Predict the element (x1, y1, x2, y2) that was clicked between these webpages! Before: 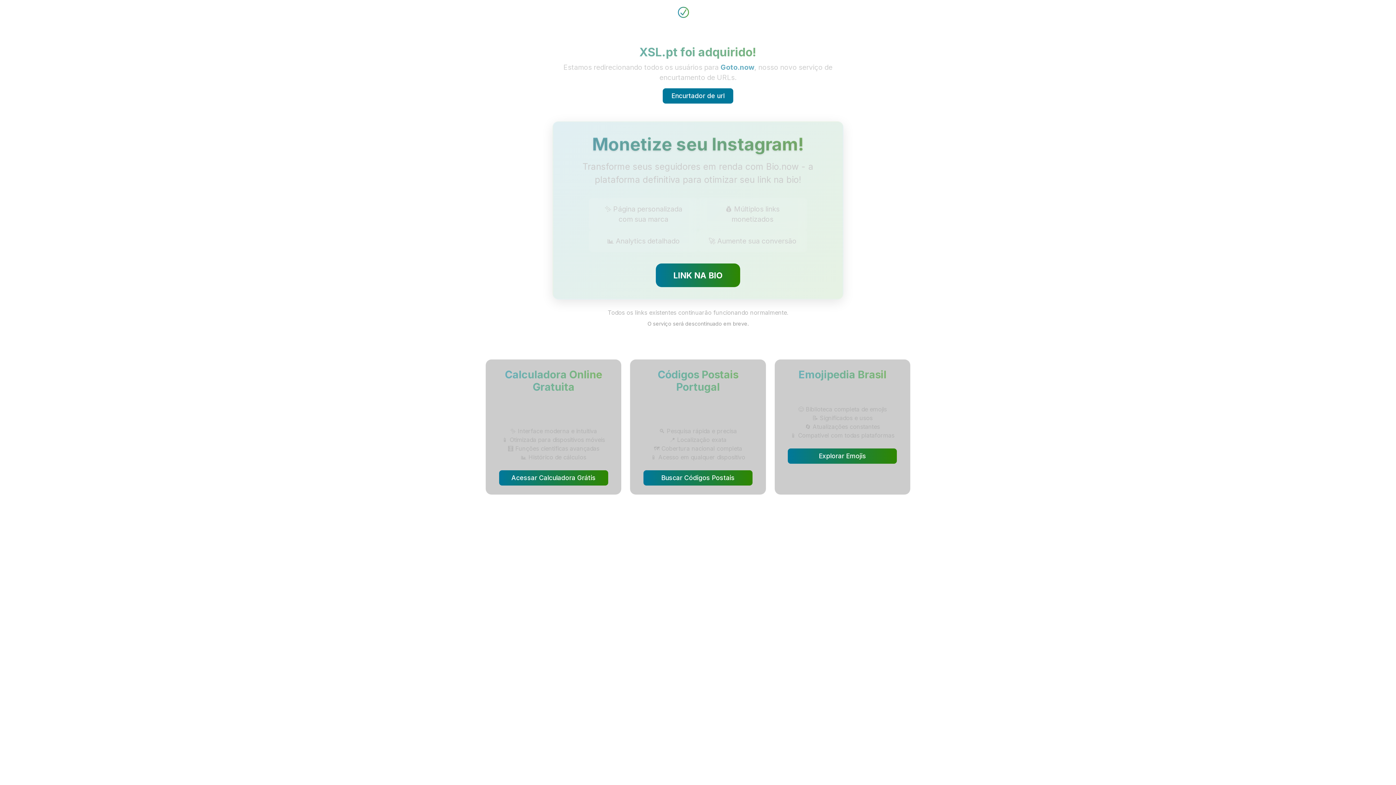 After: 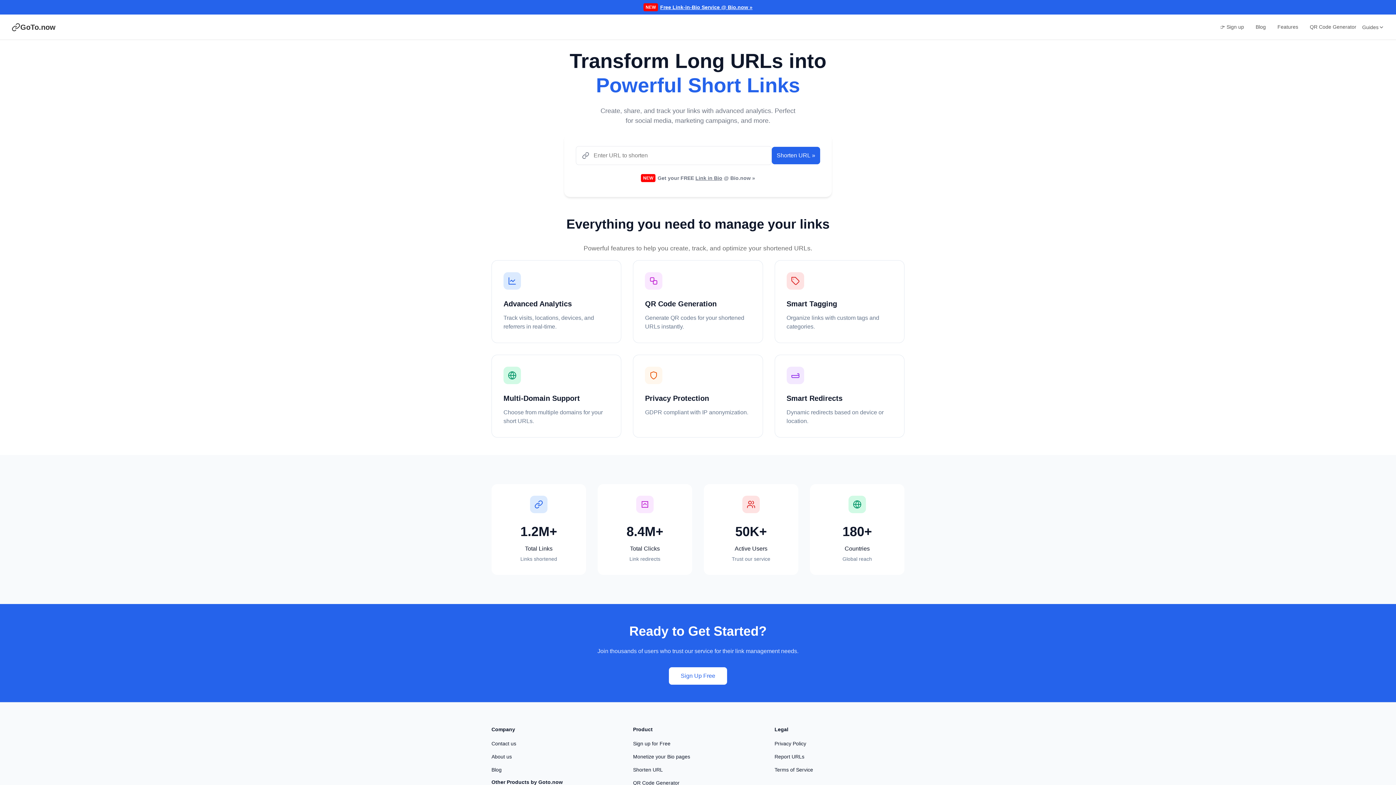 Action: label: Goto.now bbox: (720, 62, 754, 71)